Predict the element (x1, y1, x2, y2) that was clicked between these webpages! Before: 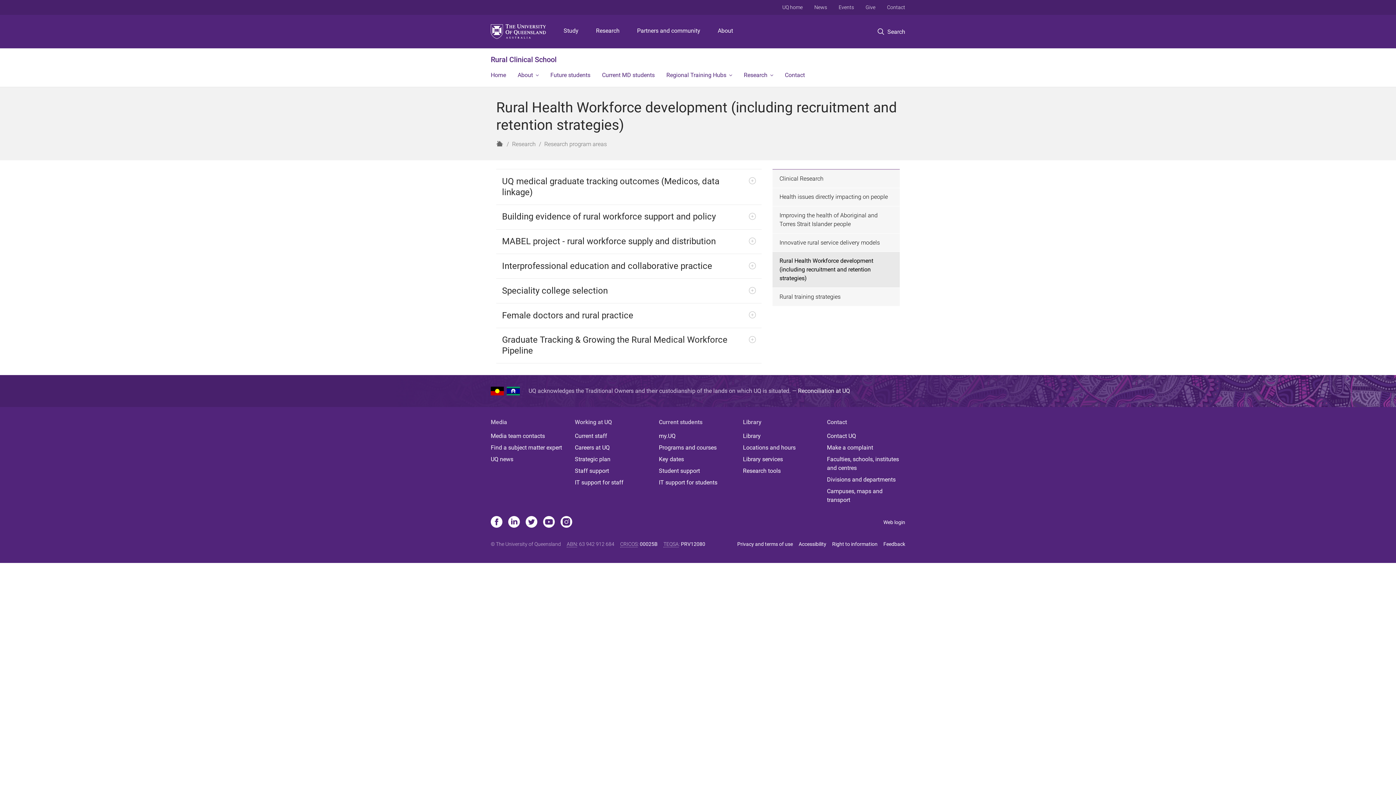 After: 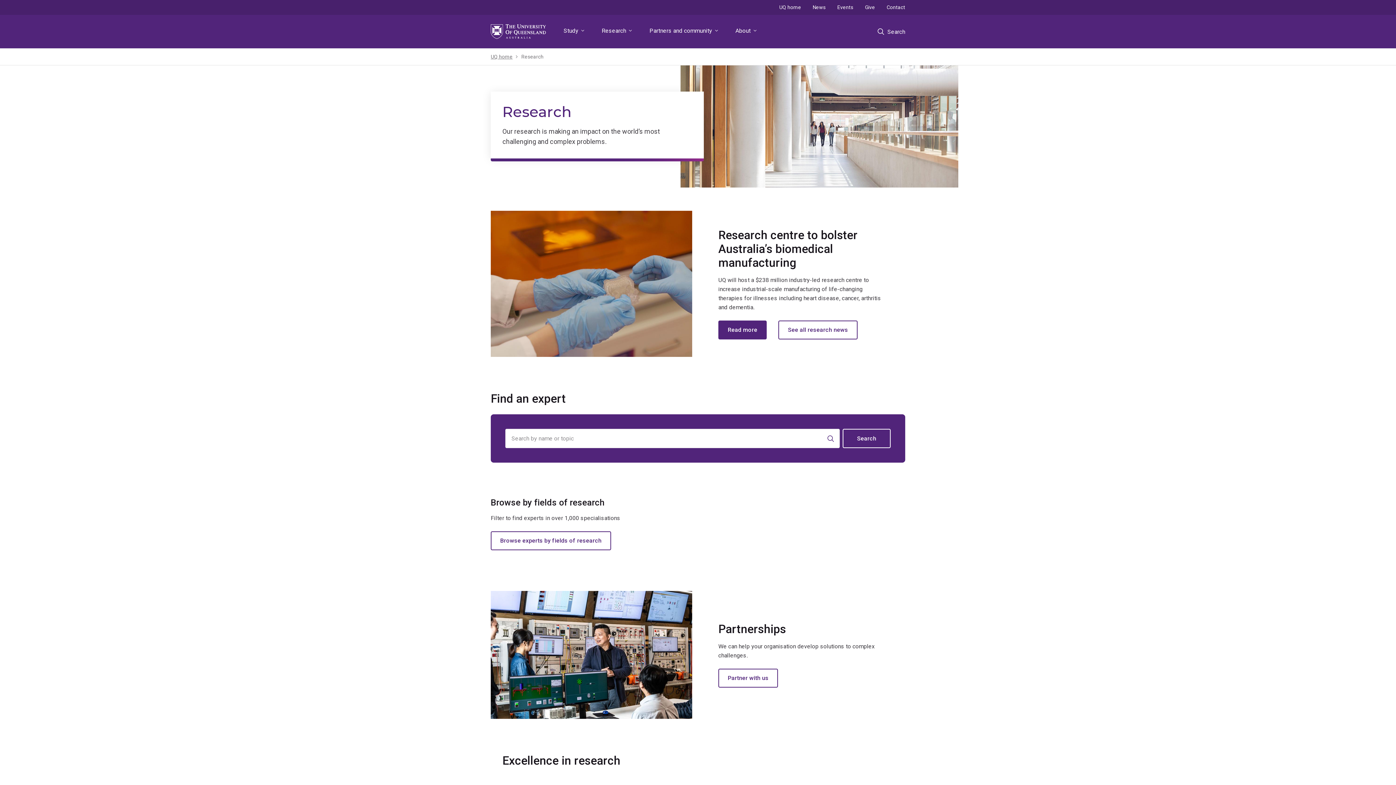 Action: label: Research bbox: (593, 14, 622, 48)